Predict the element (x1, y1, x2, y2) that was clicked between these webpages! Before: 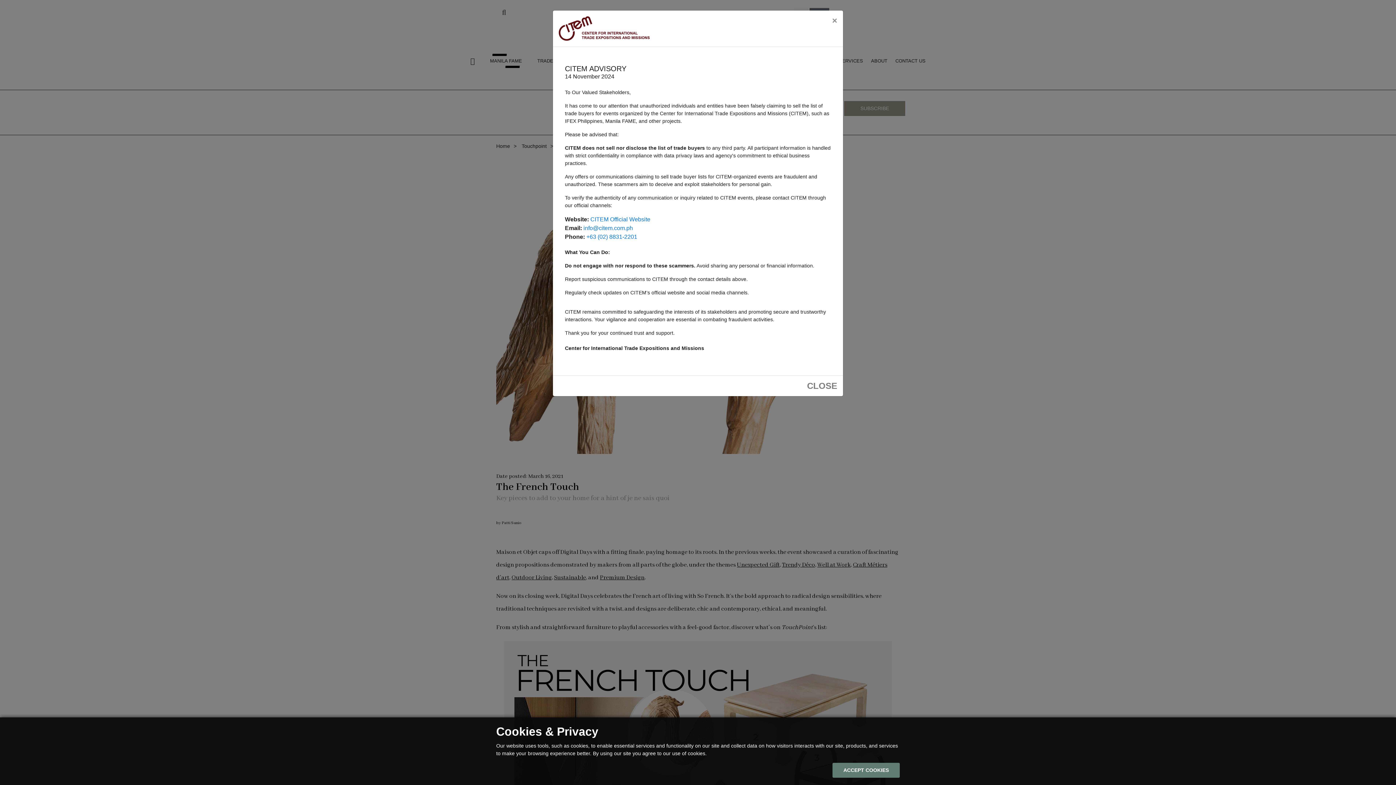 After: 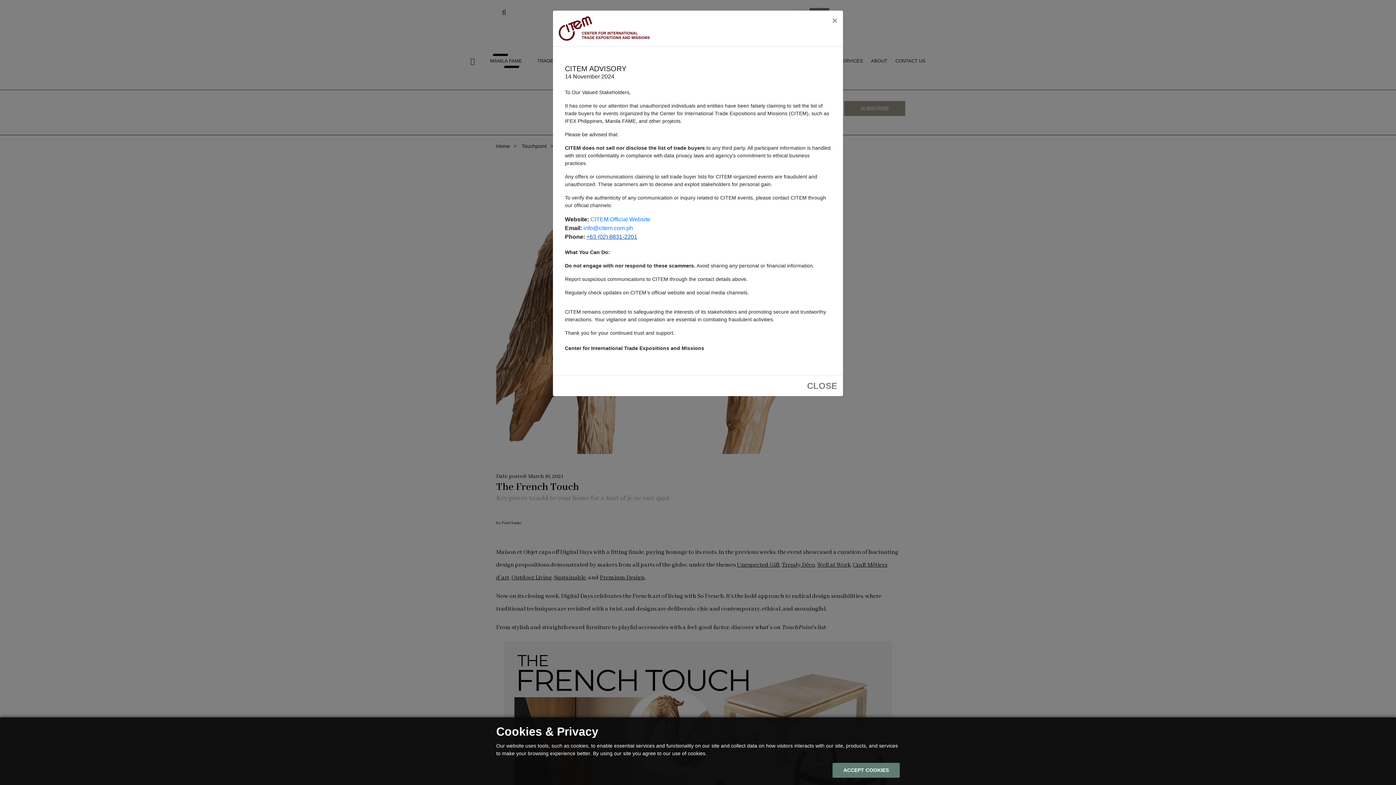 Action: label: +63 (02) 8831-2201 bbox: (586, 233, 637, 239)